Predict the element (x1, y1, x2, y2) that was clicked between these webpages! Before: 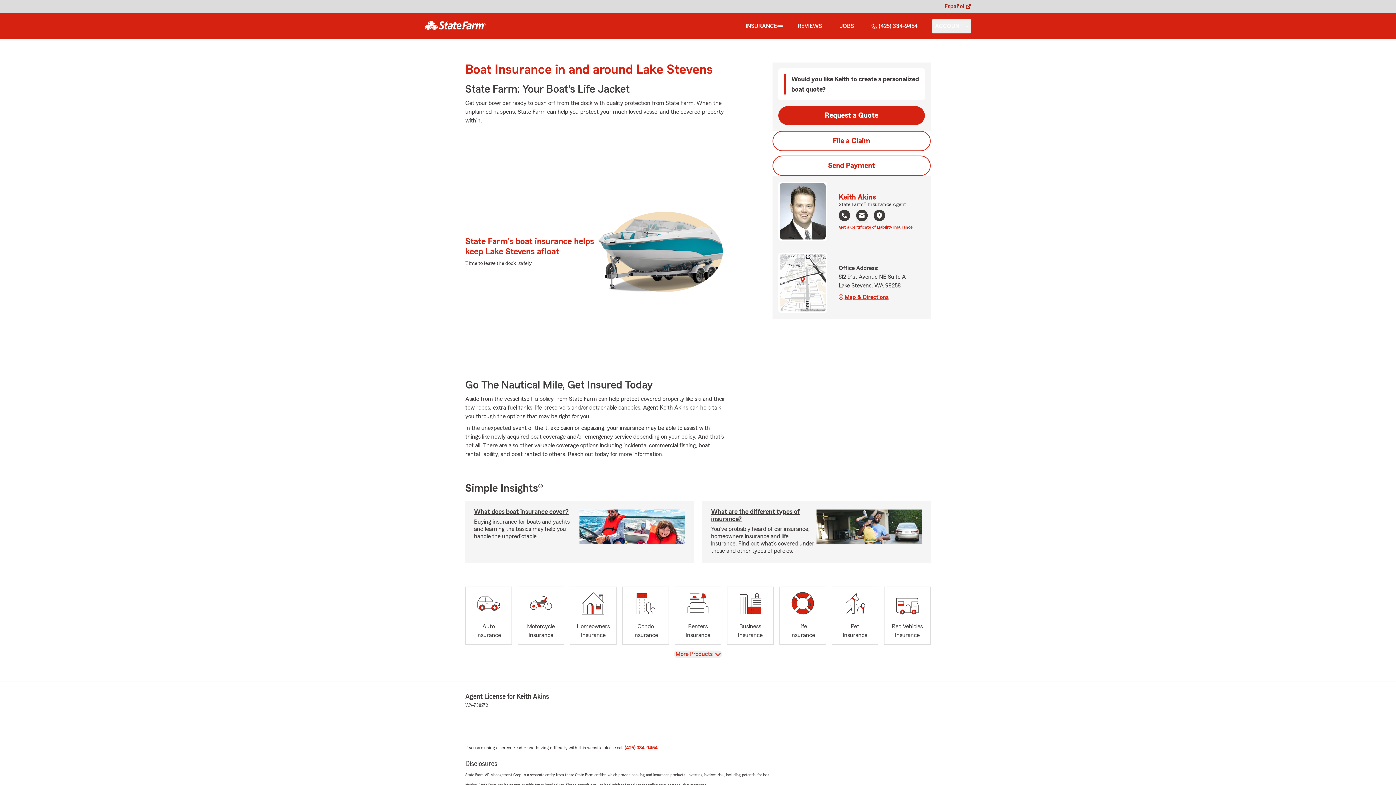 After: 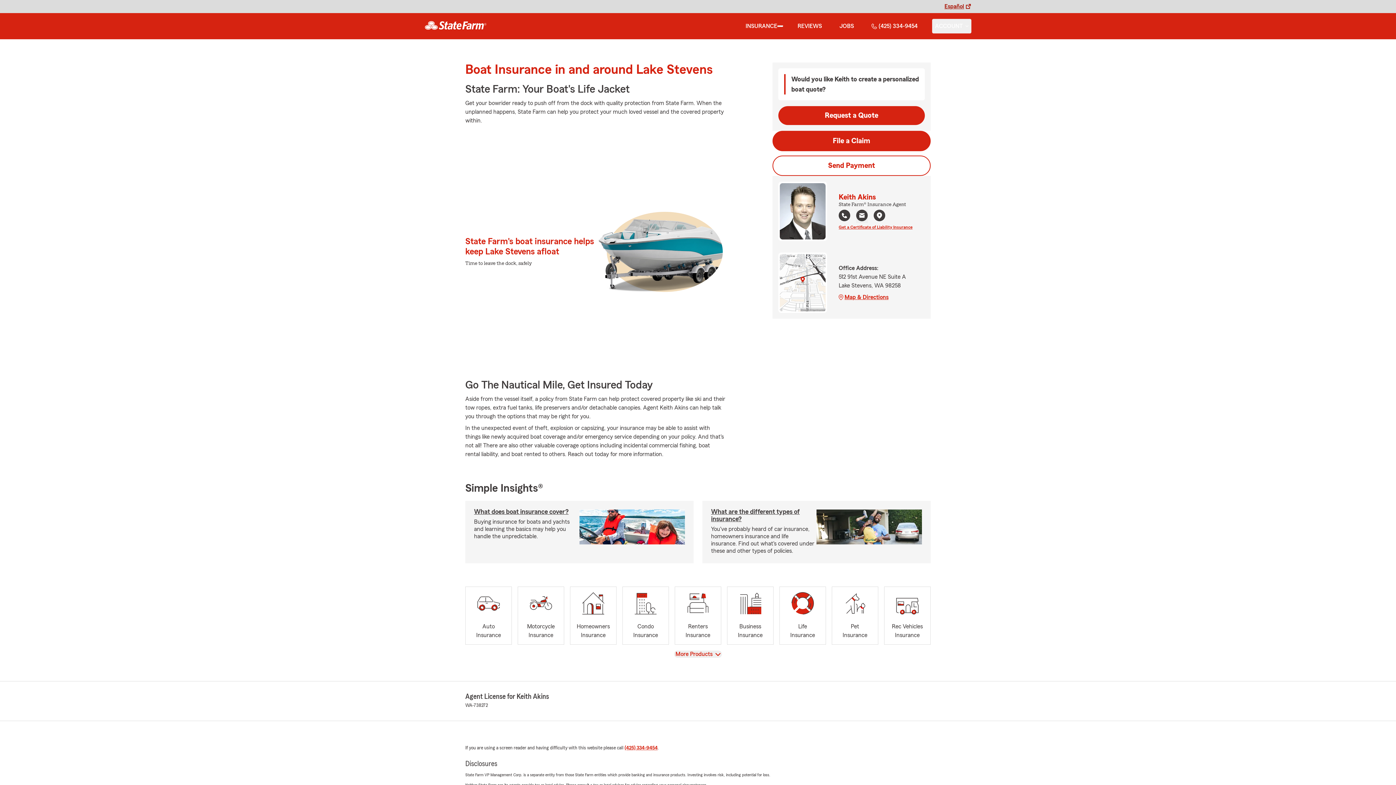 Action: bbox: (772, 130, 930, 151) label: File a Claim